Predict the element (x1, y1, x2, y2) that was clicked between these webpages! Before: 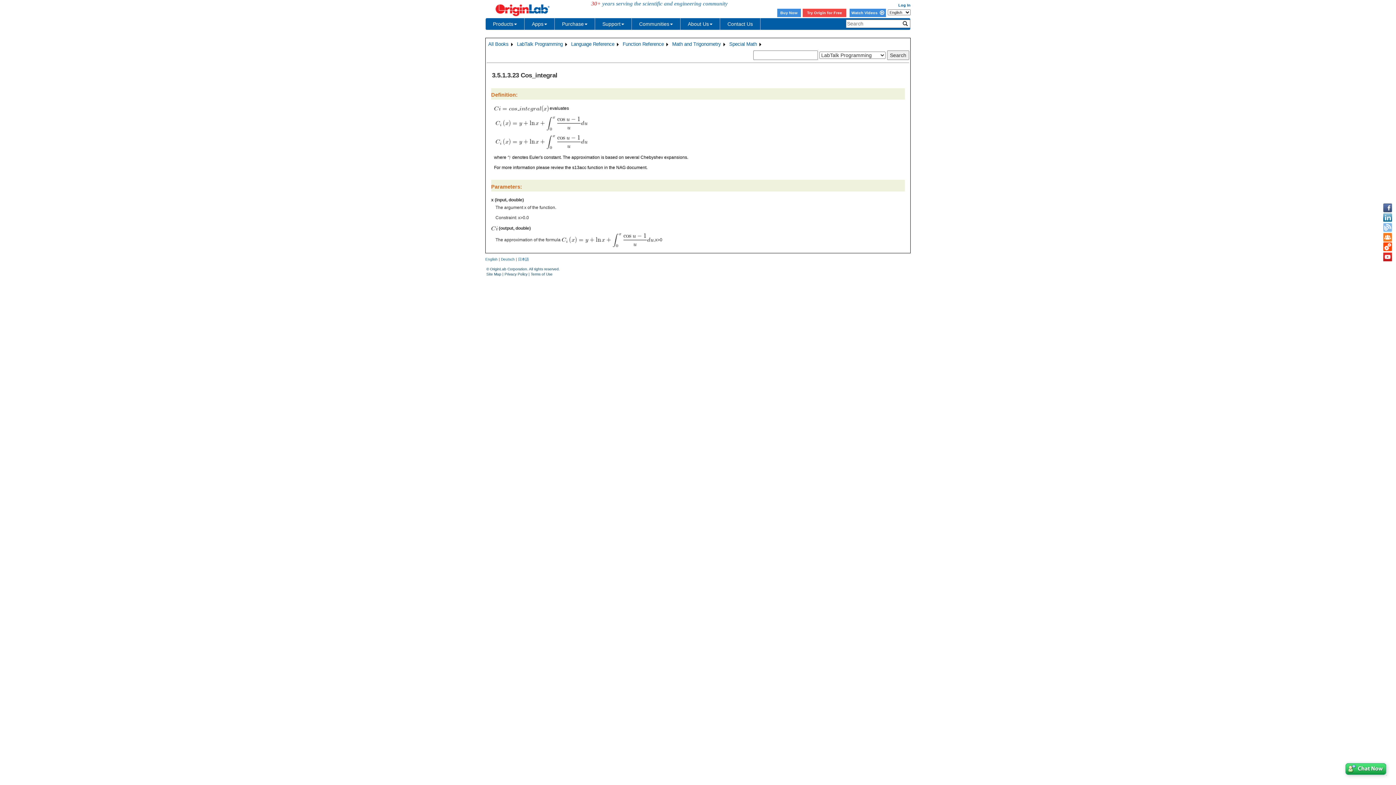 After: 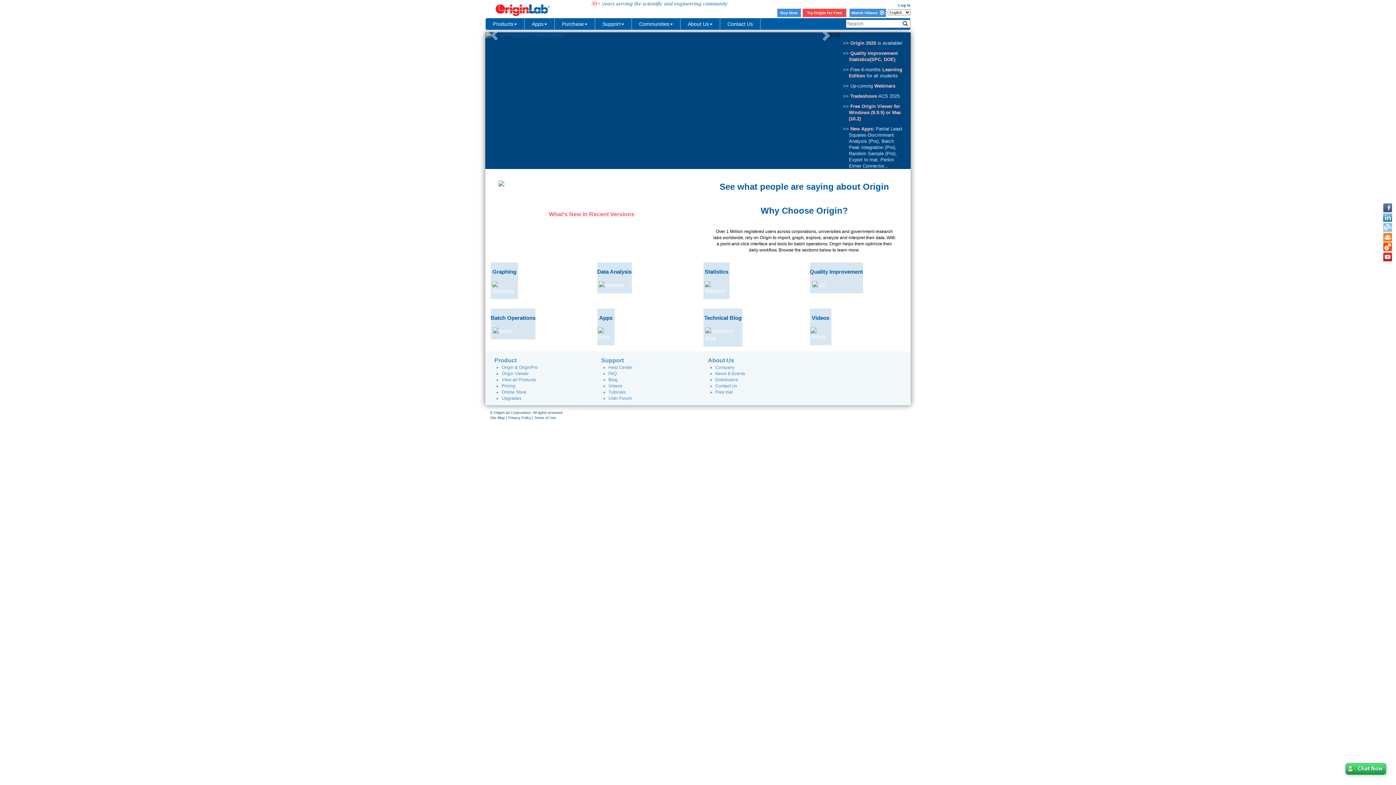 Action: bbox: (485, 5, 552, 11) label:  